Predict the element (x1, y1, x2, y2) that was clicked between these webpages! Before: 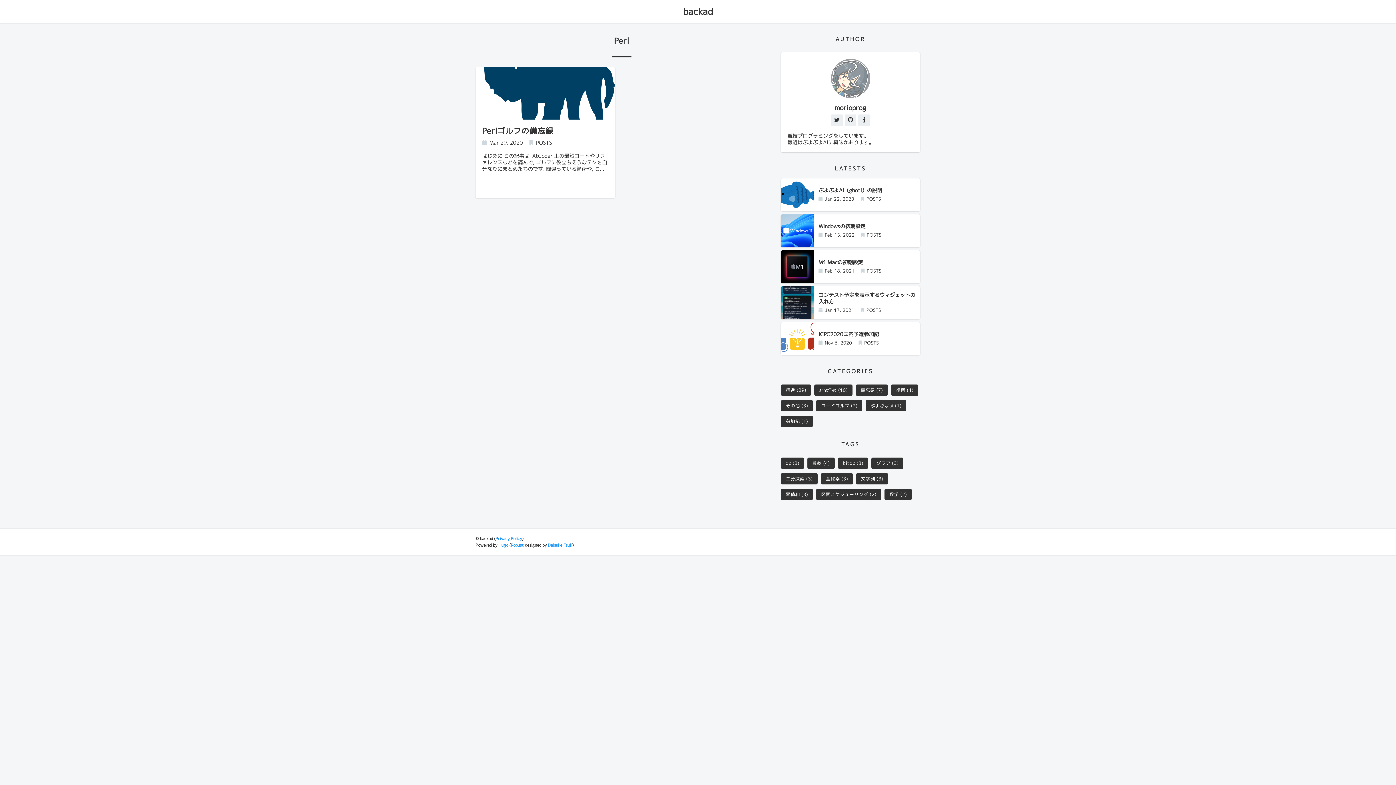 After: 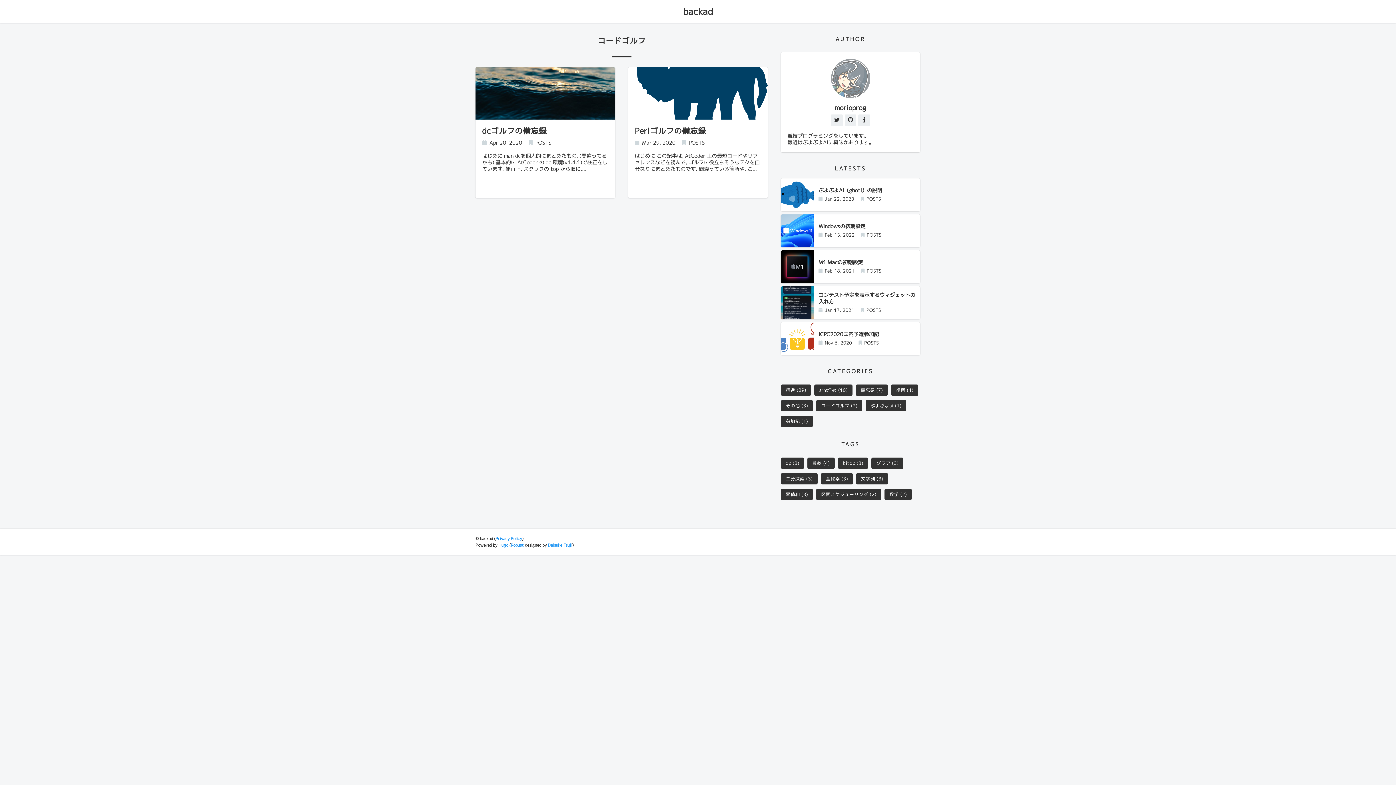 Action: bbox: (816, 400, 862, 411) label: コードゴルフ (2)